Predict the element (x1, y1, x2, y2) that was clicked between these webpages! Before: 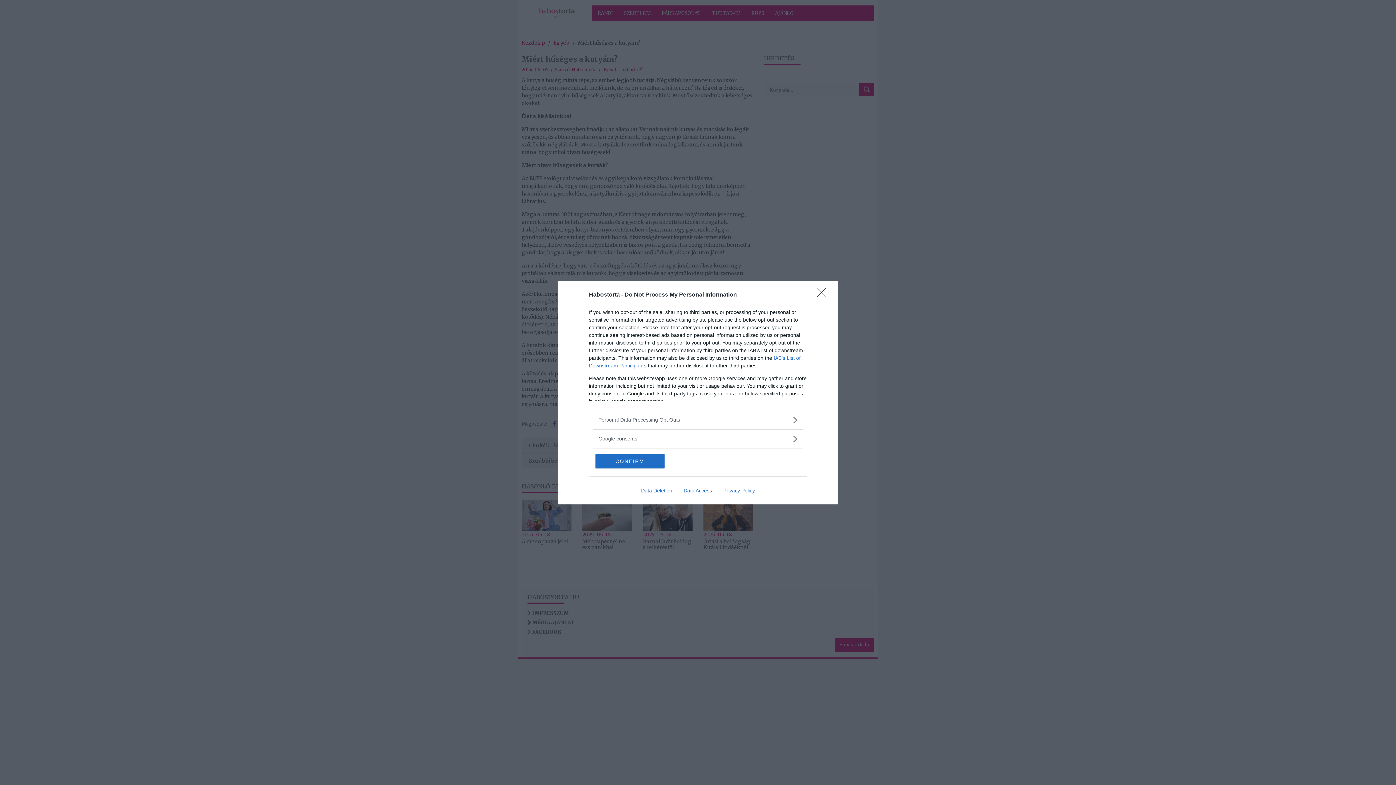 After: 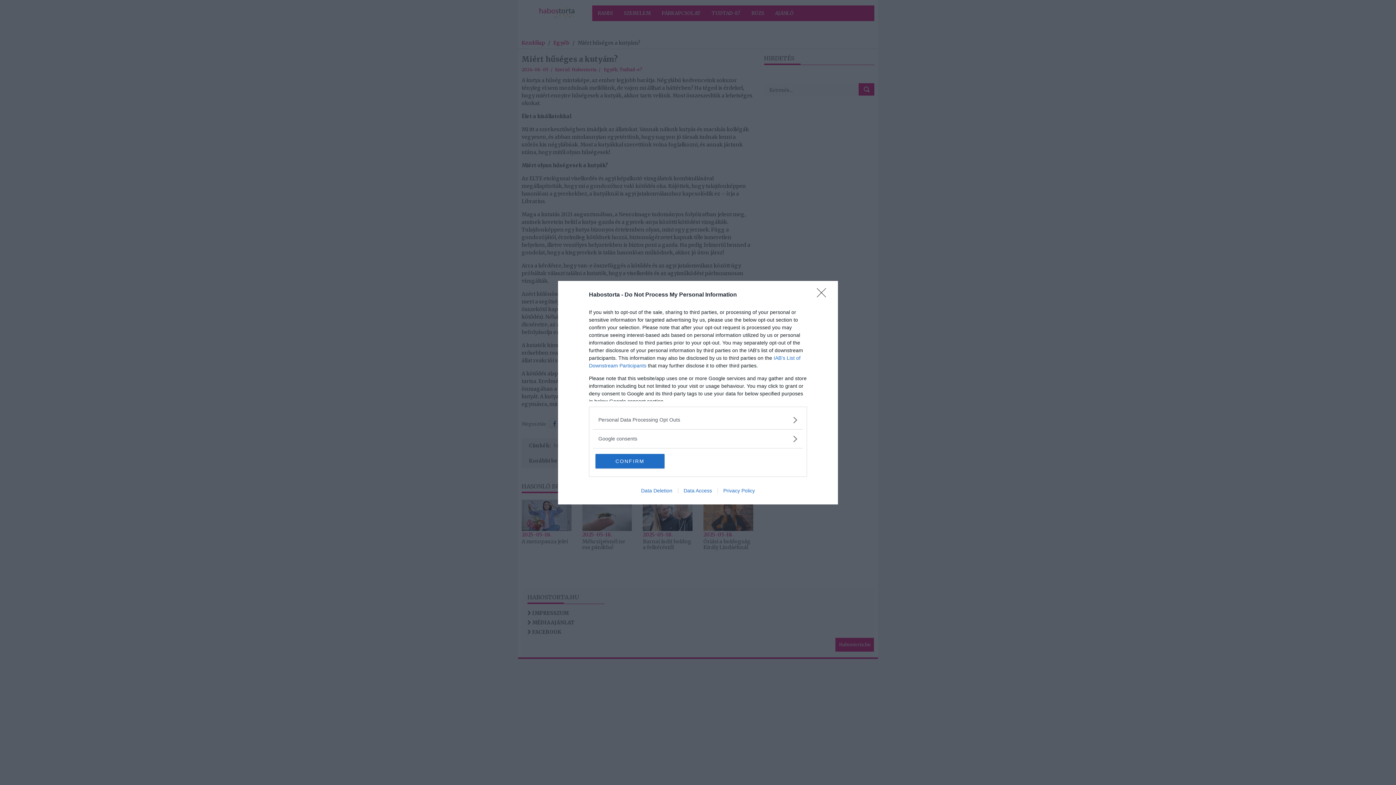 Action: label: Privacy Policy bbox: (717, 487, 760, 493)